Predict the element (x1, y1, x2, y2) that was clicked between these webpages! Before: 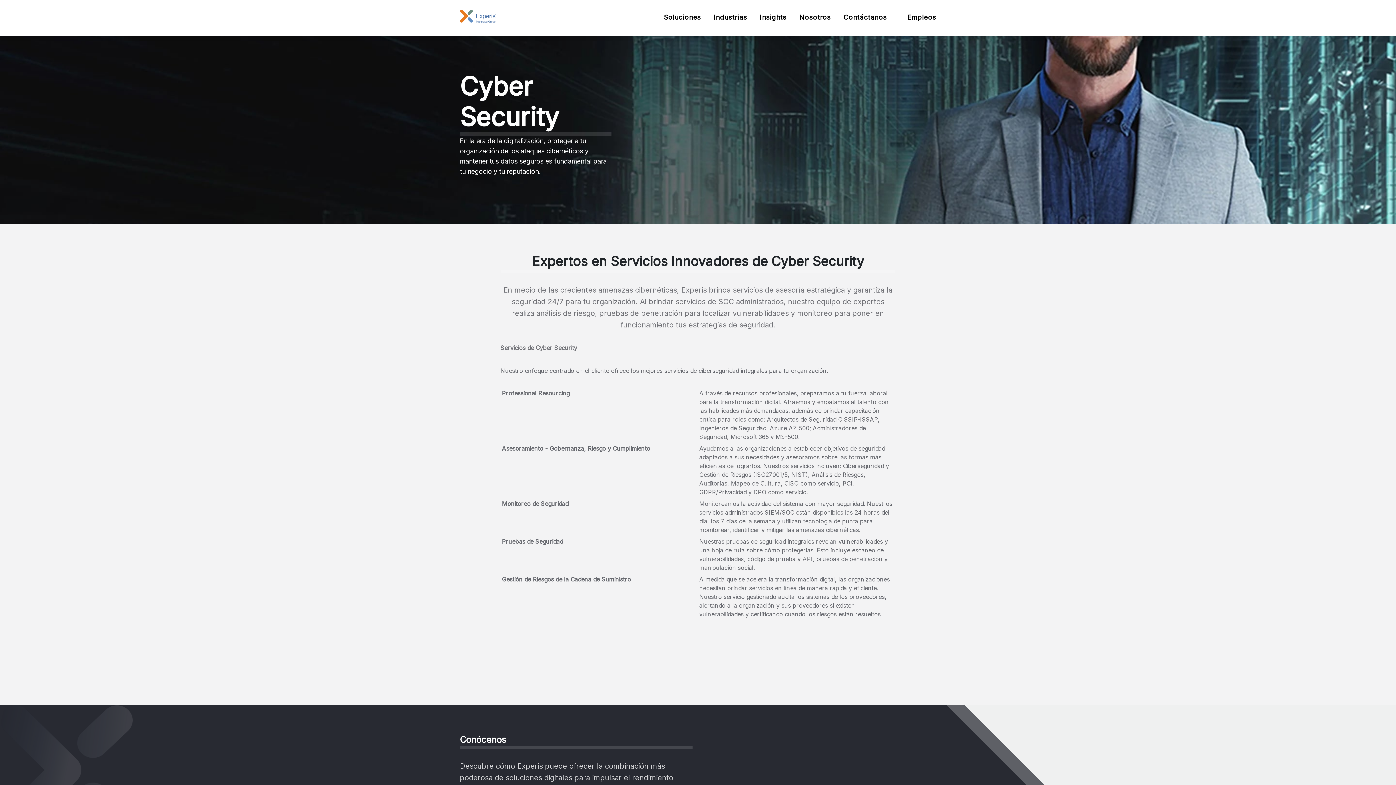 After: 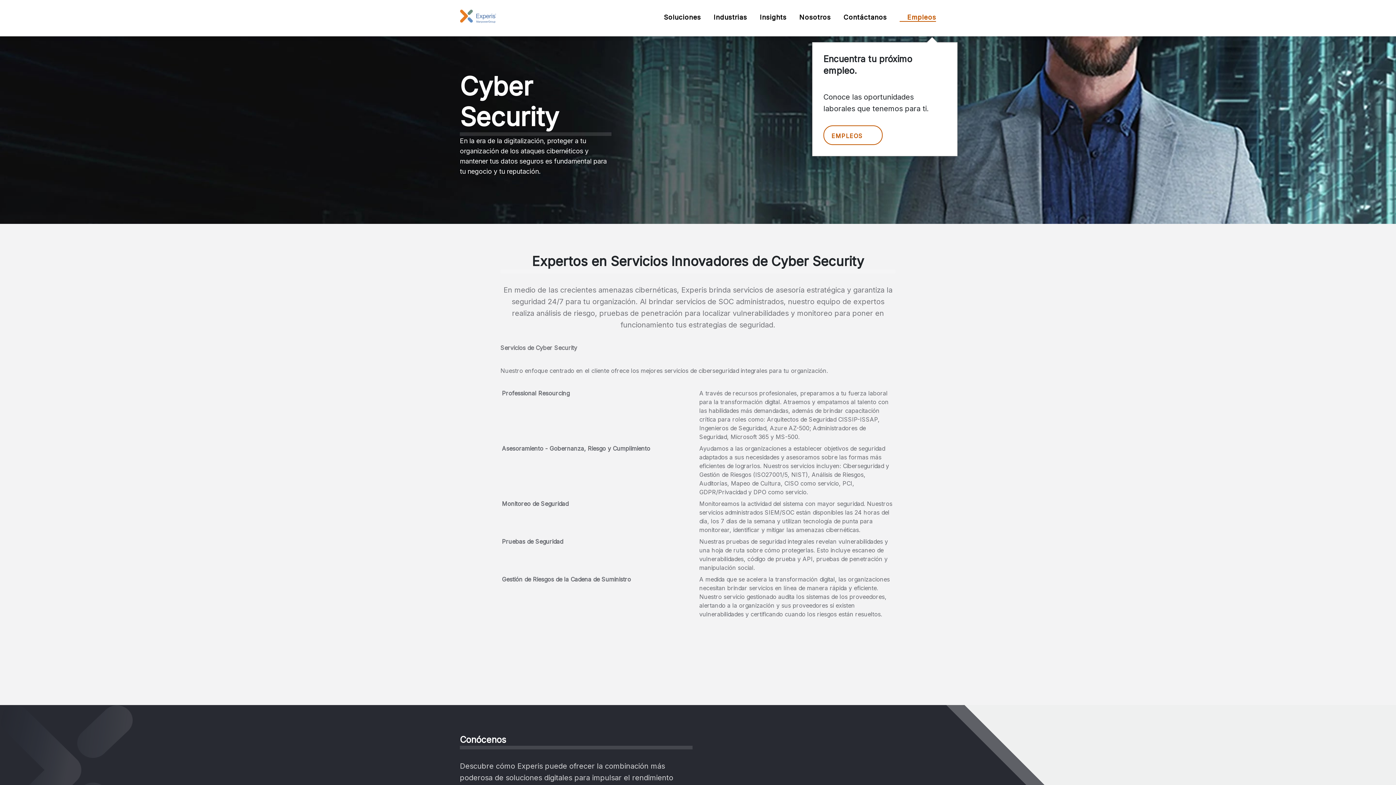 Action: bbox: (899, 0, 936, 34) label:  Empleos